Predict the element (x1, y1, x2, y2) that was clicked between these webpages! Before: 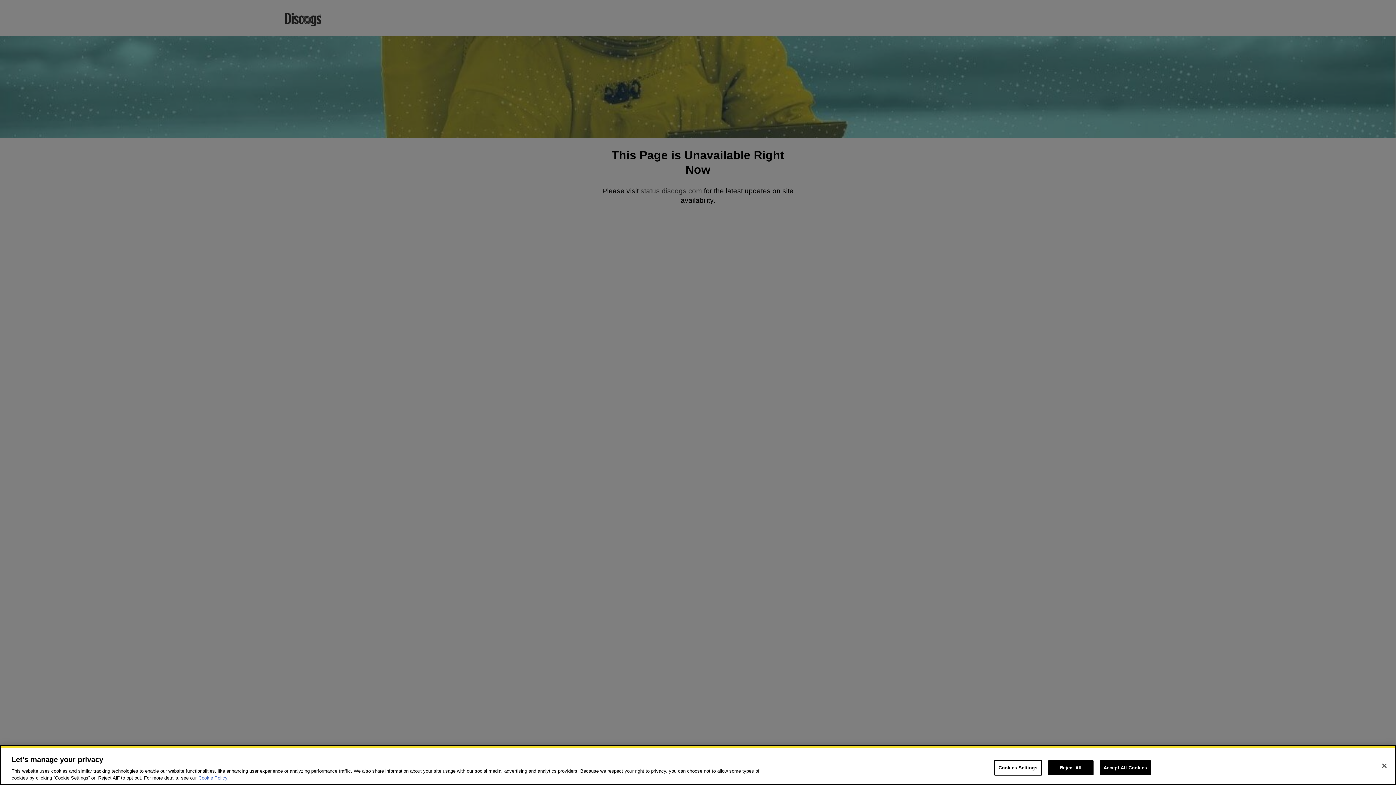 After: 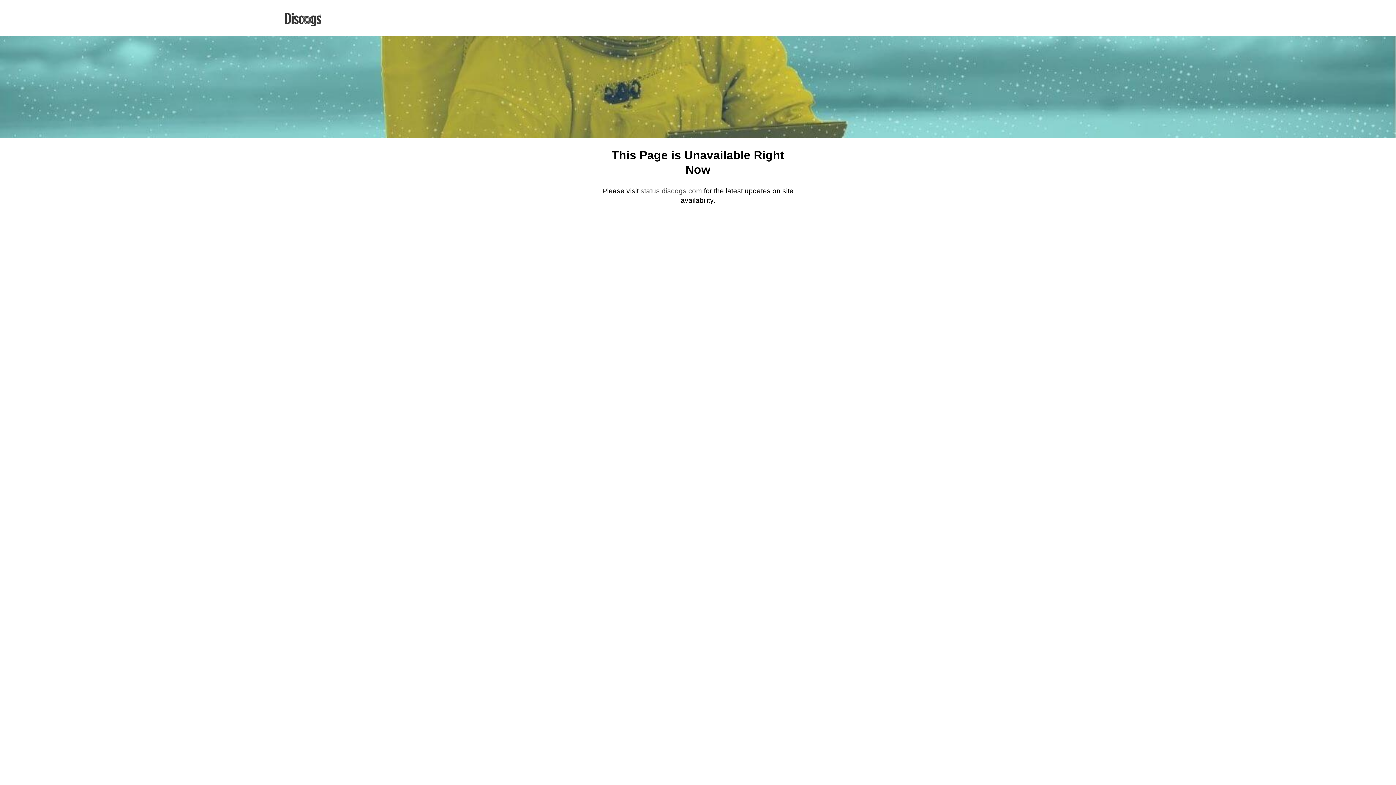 Action: label: Reject All bbox: (1048, 760, 1093, 775)